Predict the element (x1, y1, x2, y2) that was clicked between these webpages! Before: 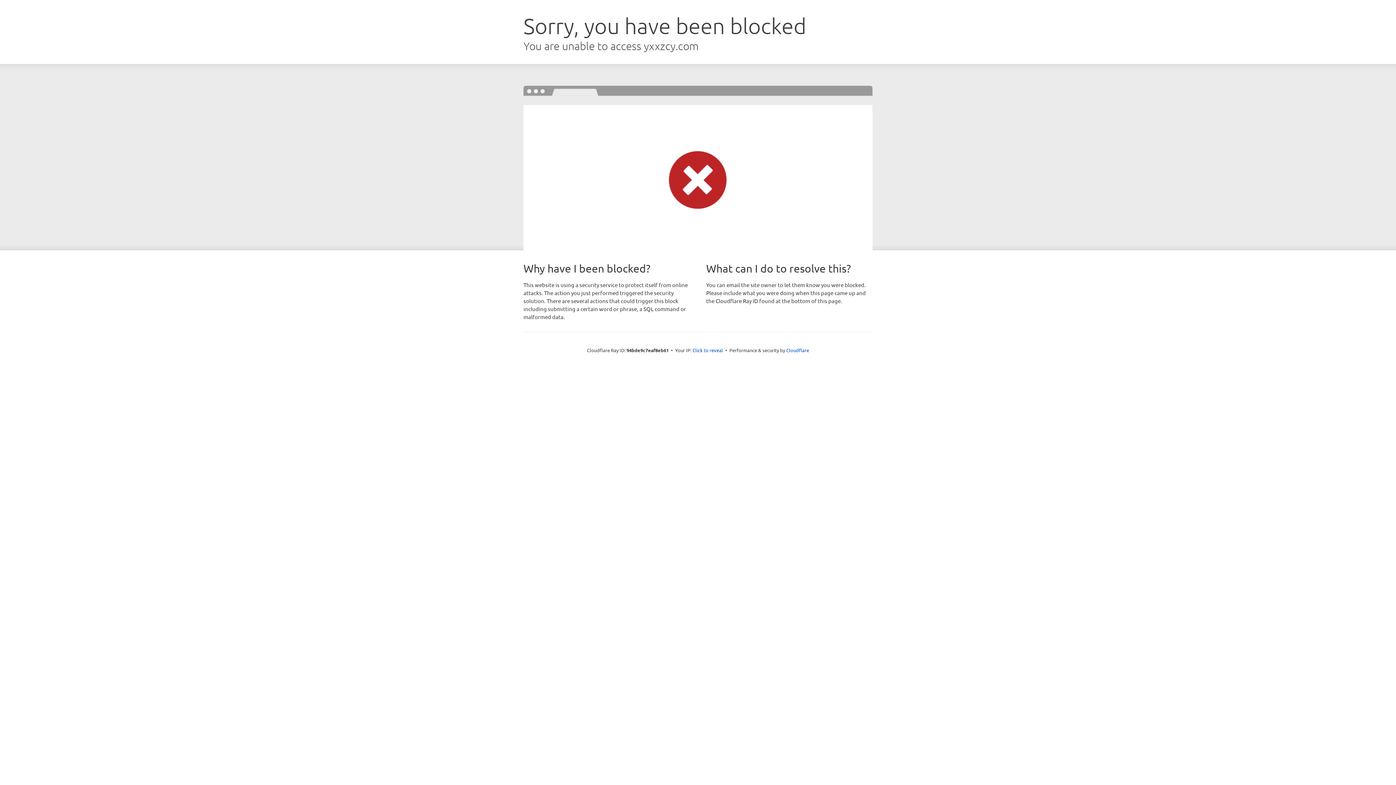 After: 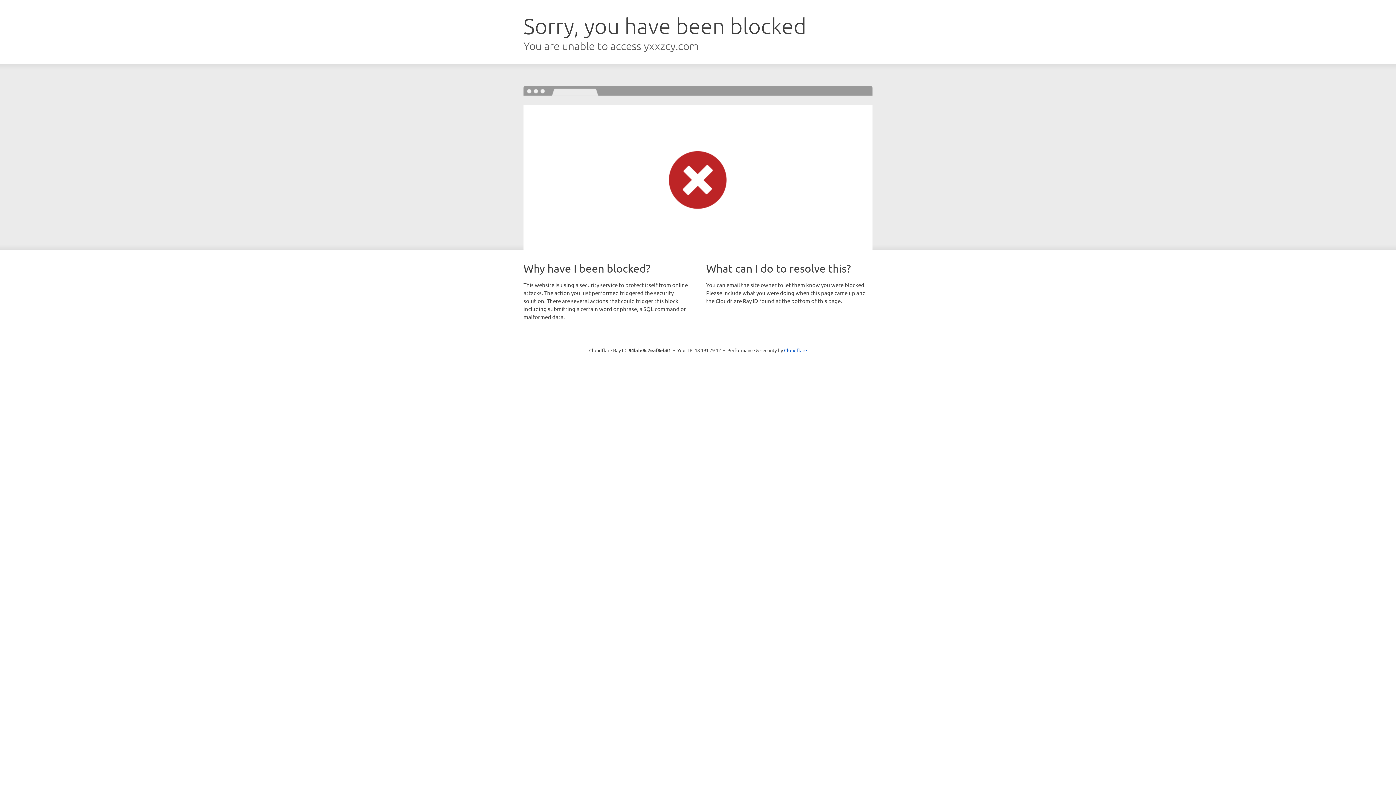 Action: bbox: (692, 346, 723, 353) label: Click to reveal